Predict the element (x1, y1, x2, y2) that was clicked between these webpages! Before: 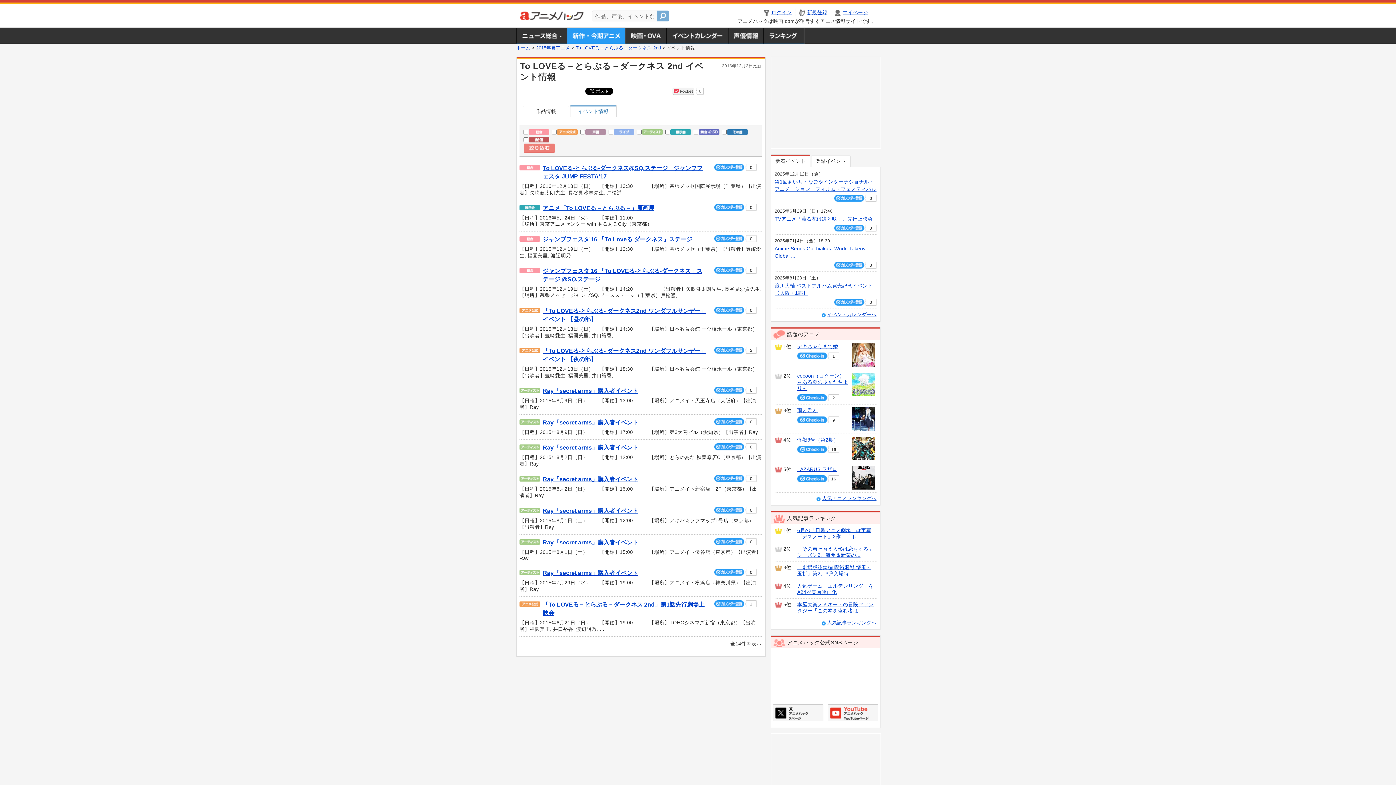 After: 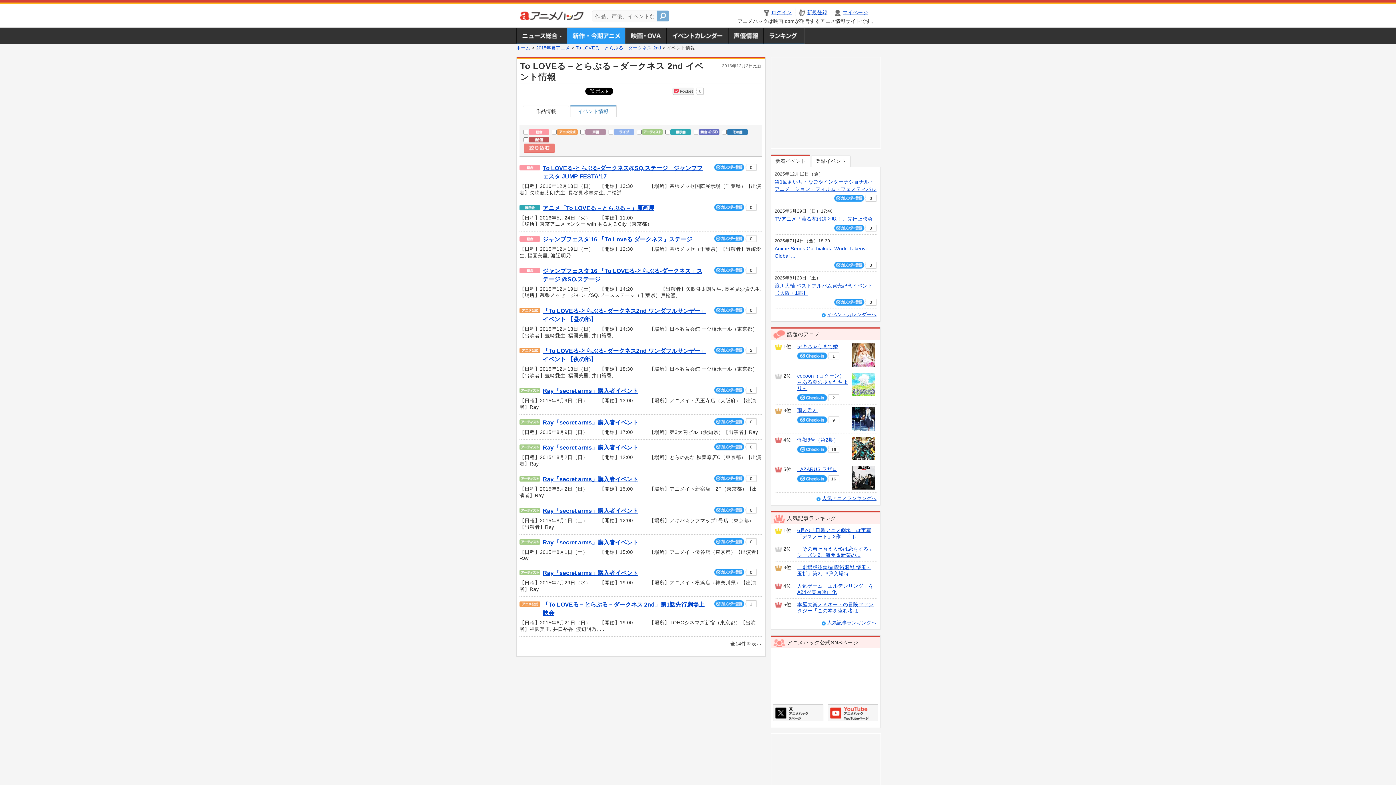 Action: label: イベント情報 bbox: (578, 108, 608, 114)